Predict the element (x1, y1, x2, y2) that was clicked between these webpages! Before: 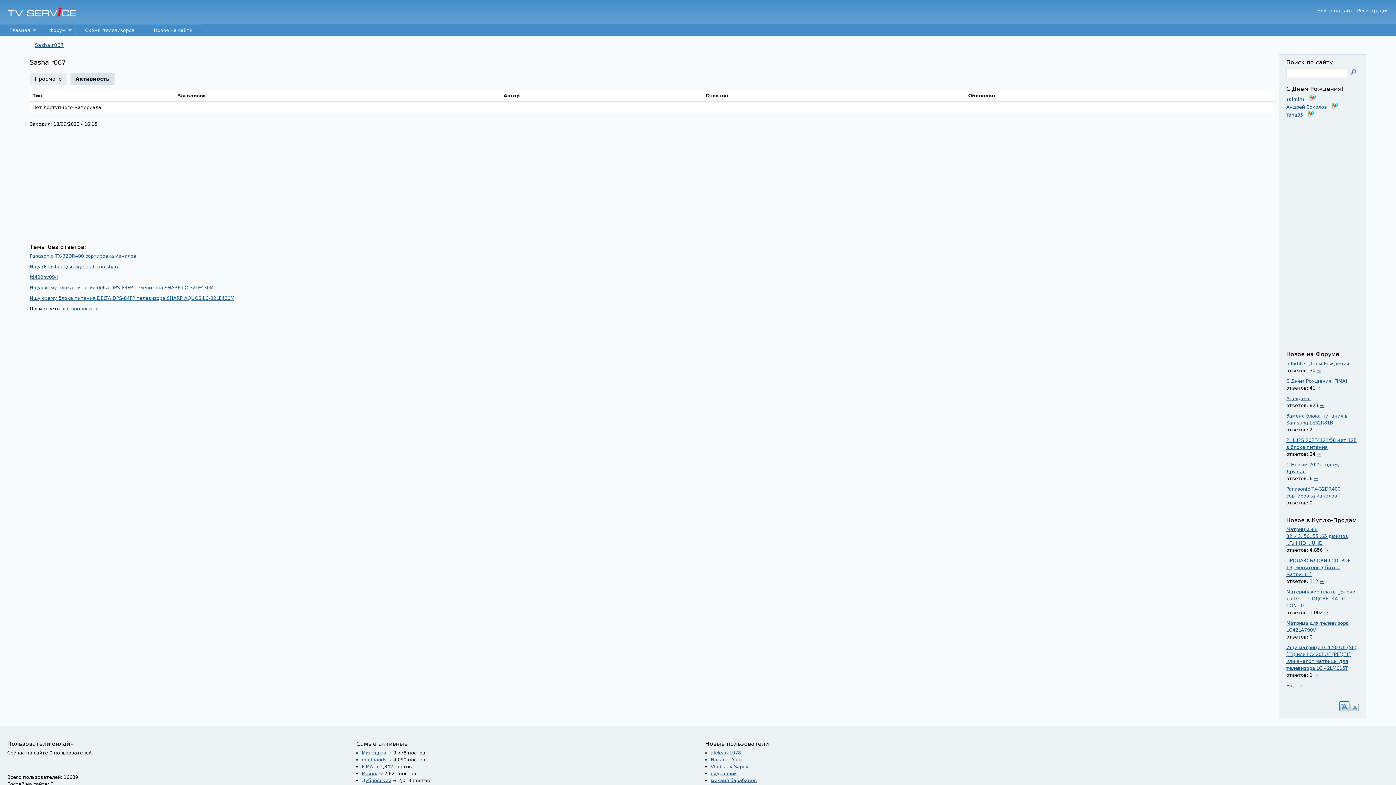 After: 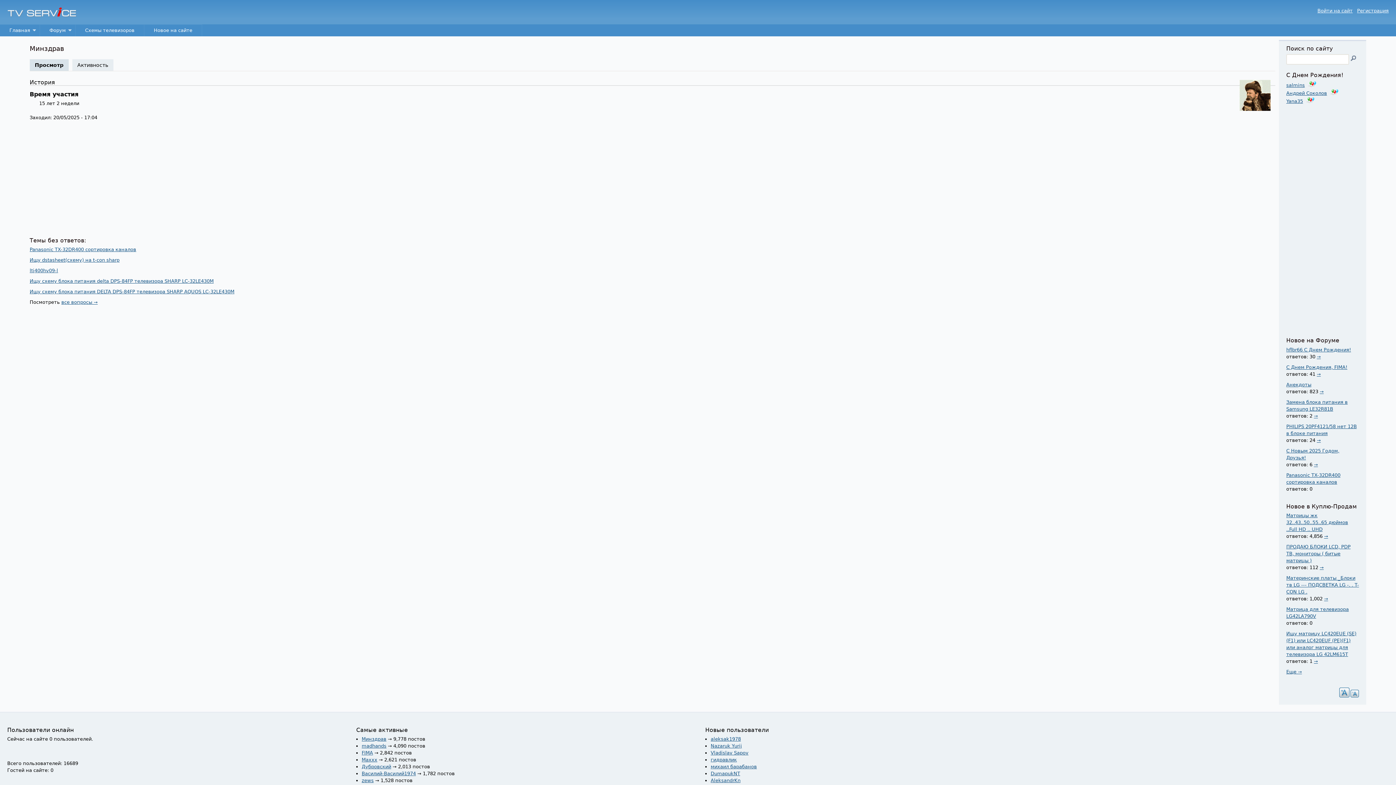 Action: label: Минздрав bbox: (361, 750, 386, 755)